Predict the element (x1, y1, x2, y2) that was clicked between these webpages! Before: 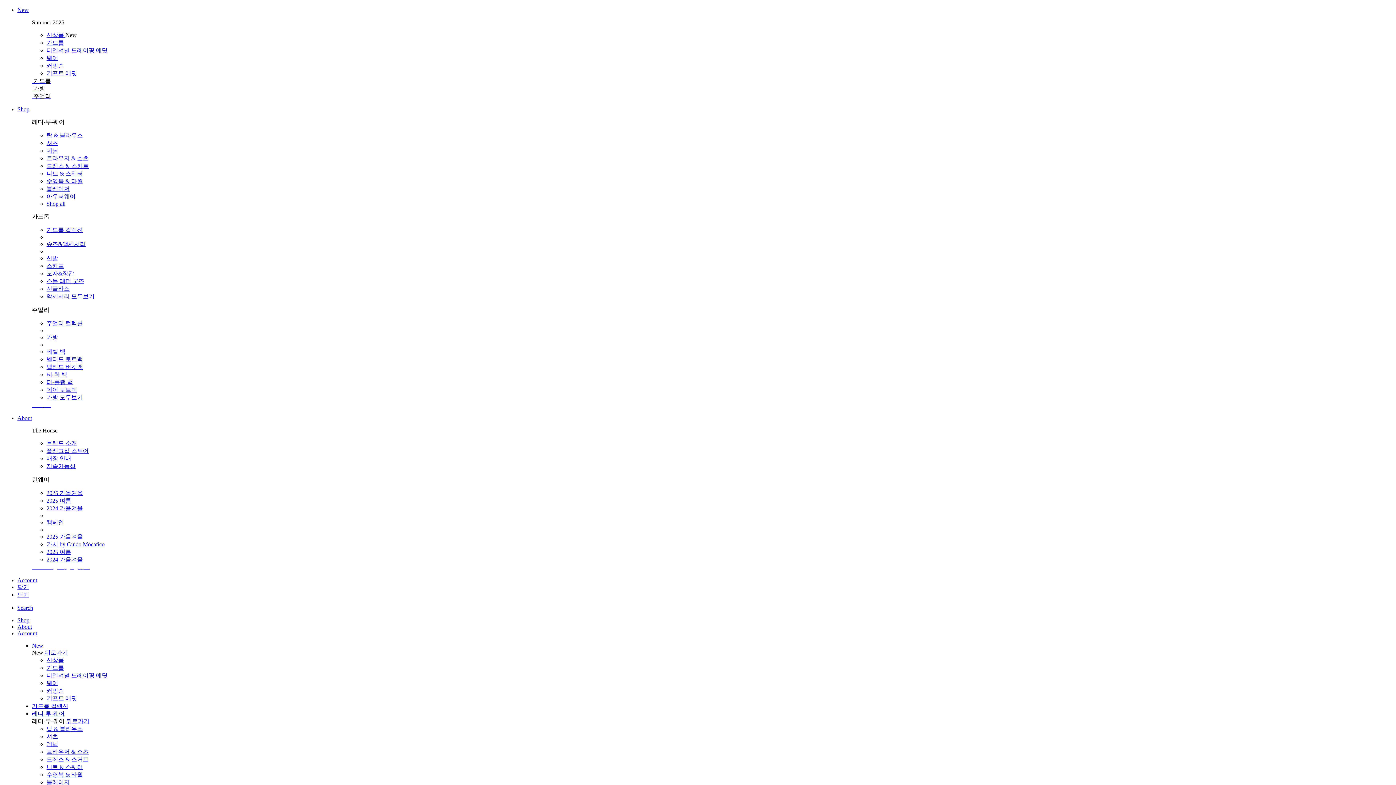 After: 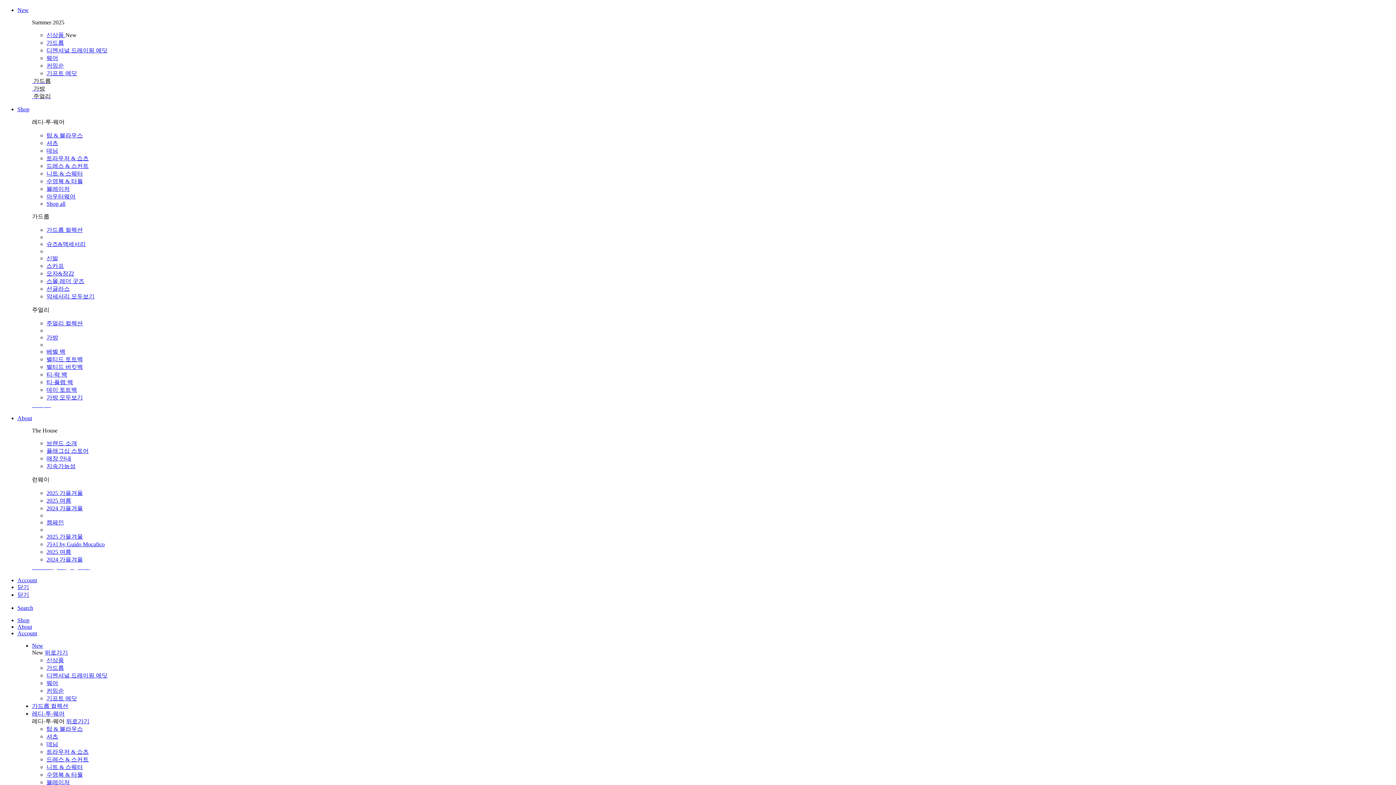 Action: label: 탑 & 블라우스 bbox: (46, 132, 82, 138)